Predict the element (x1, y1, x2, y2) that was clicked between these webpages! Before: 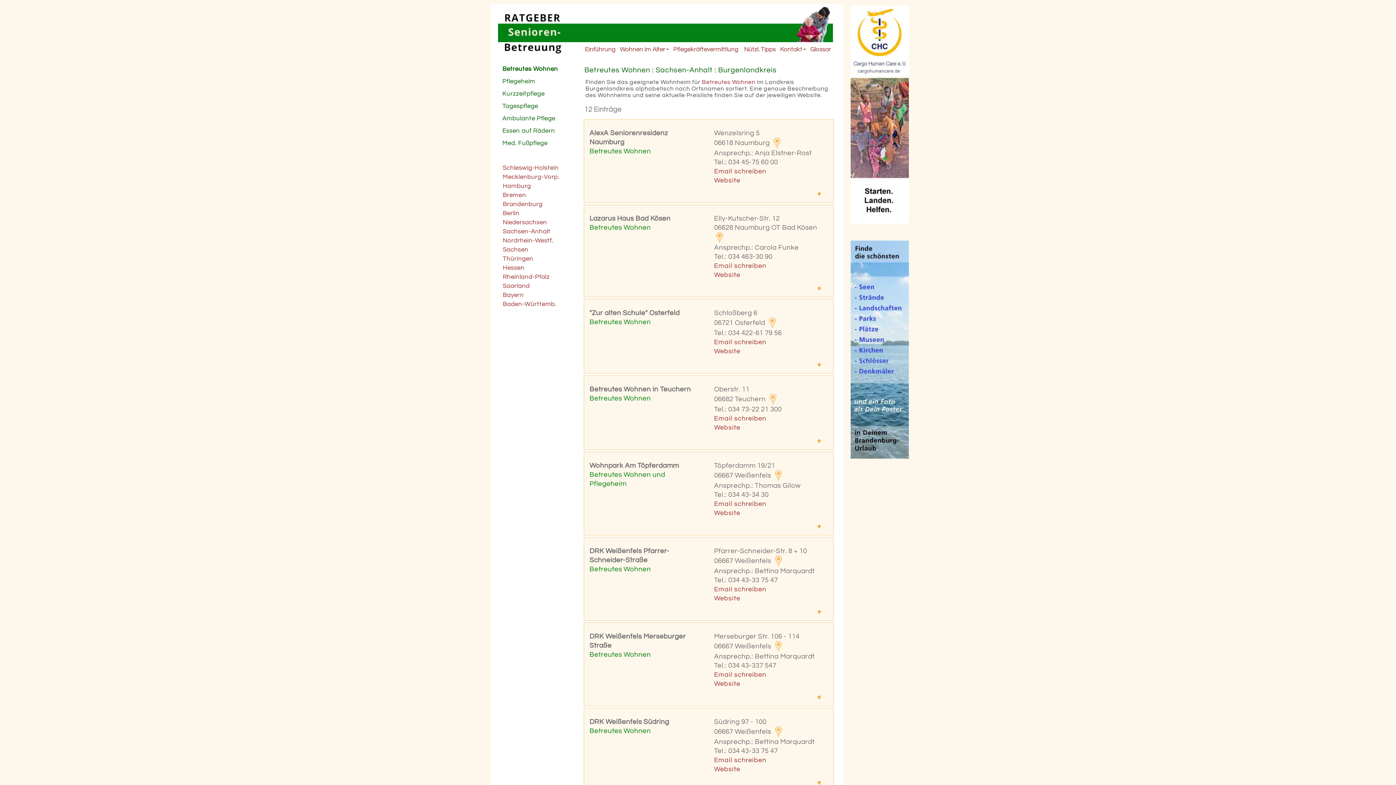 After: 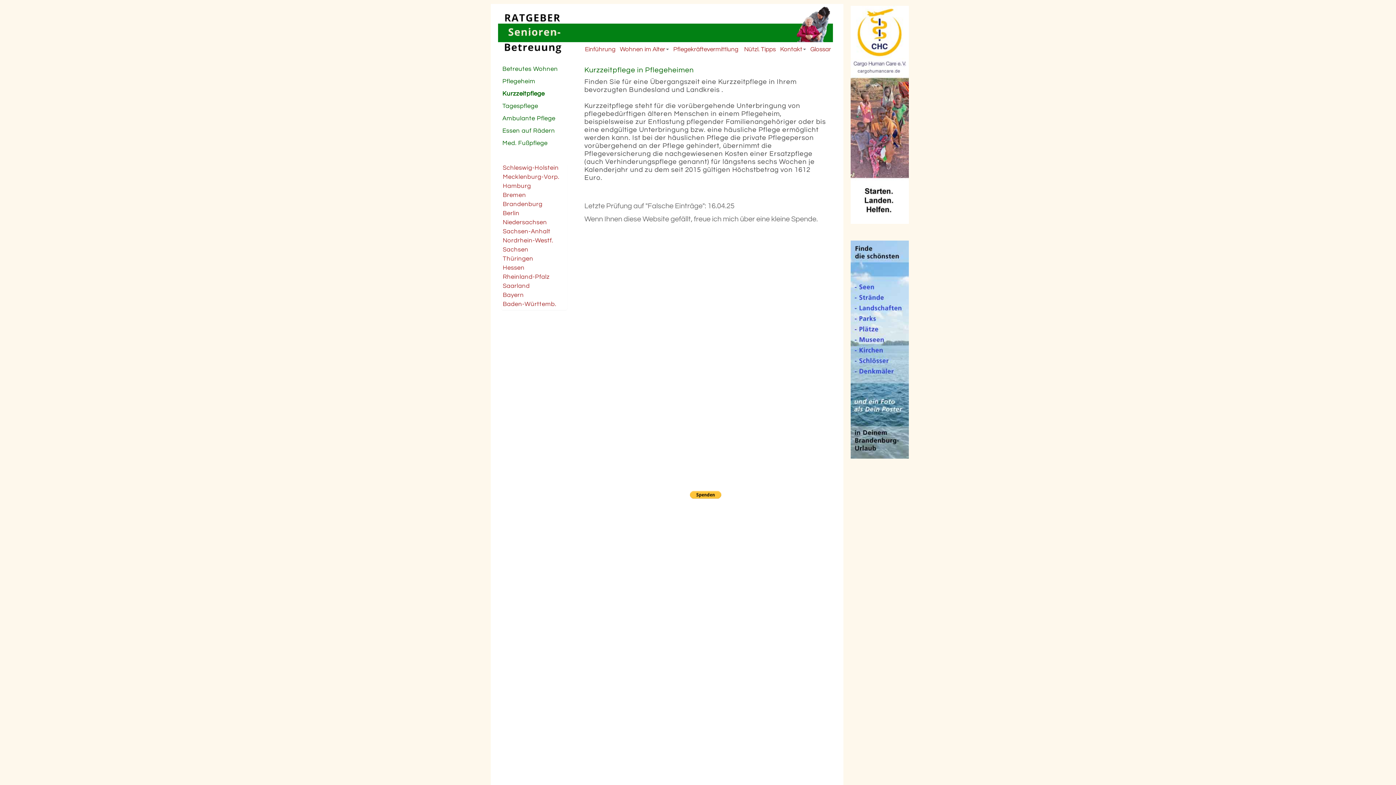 Action: label: Kurzzeitpflege bbox: (501, 89, 567, 98)